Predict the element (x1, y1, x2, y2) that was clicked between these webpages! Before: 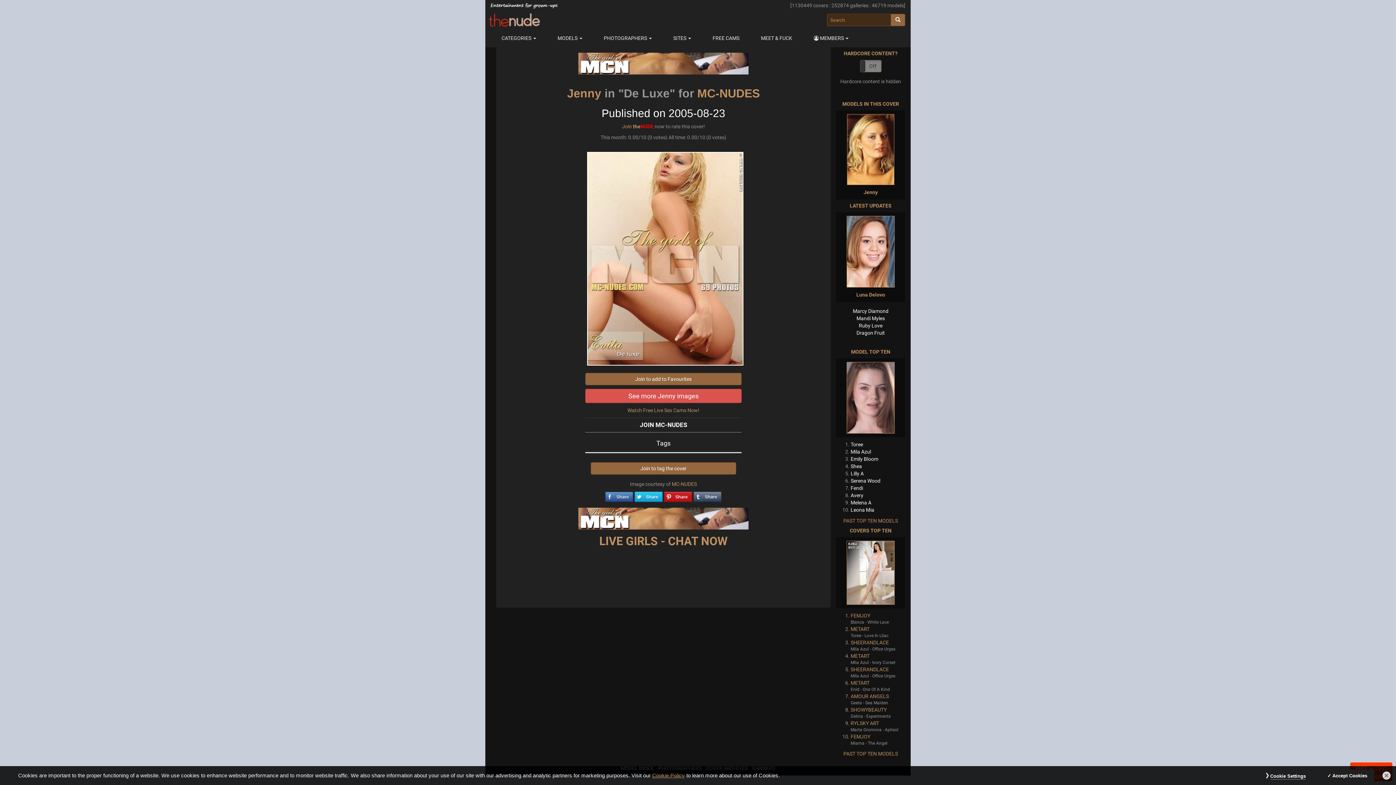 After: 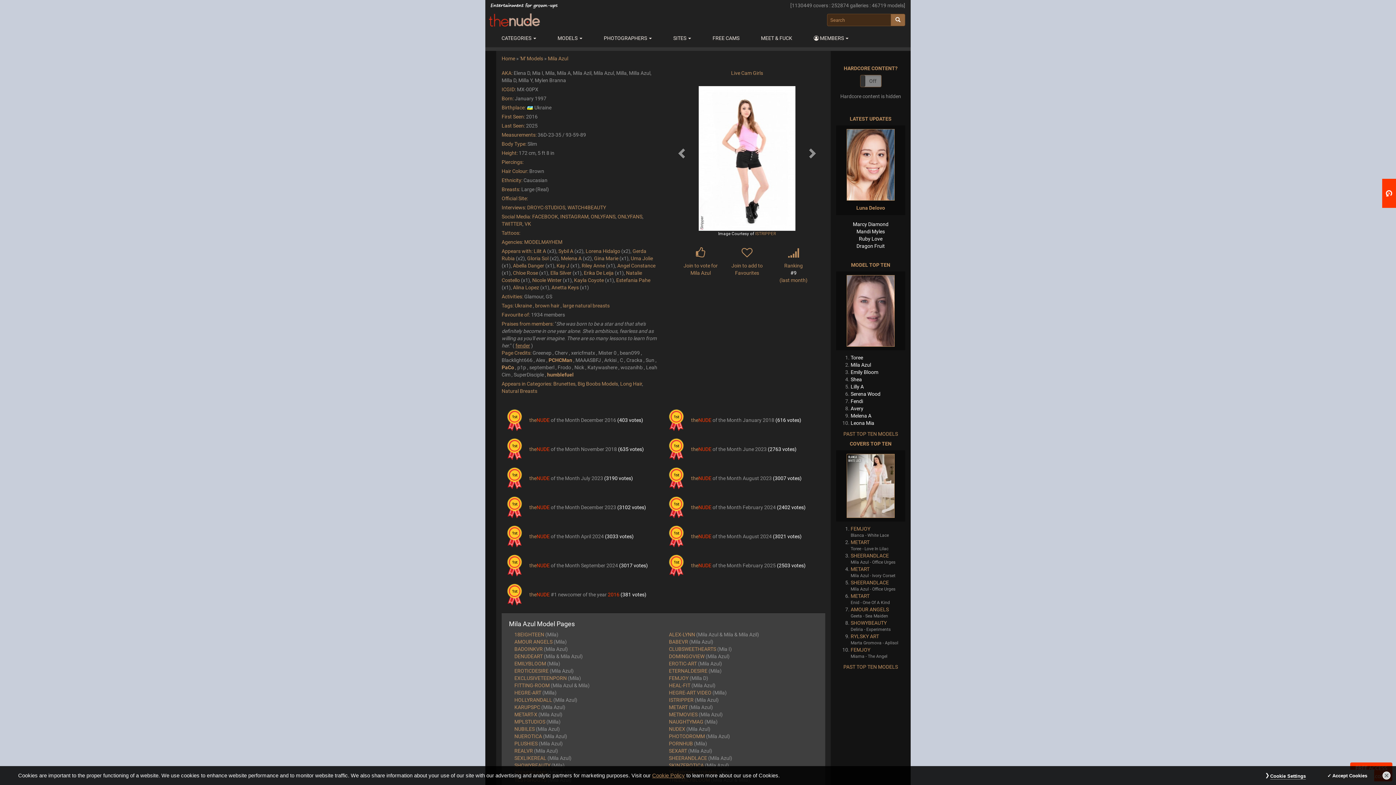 Action: label: Mila Azul bbox: (850, 449, 871, 454)